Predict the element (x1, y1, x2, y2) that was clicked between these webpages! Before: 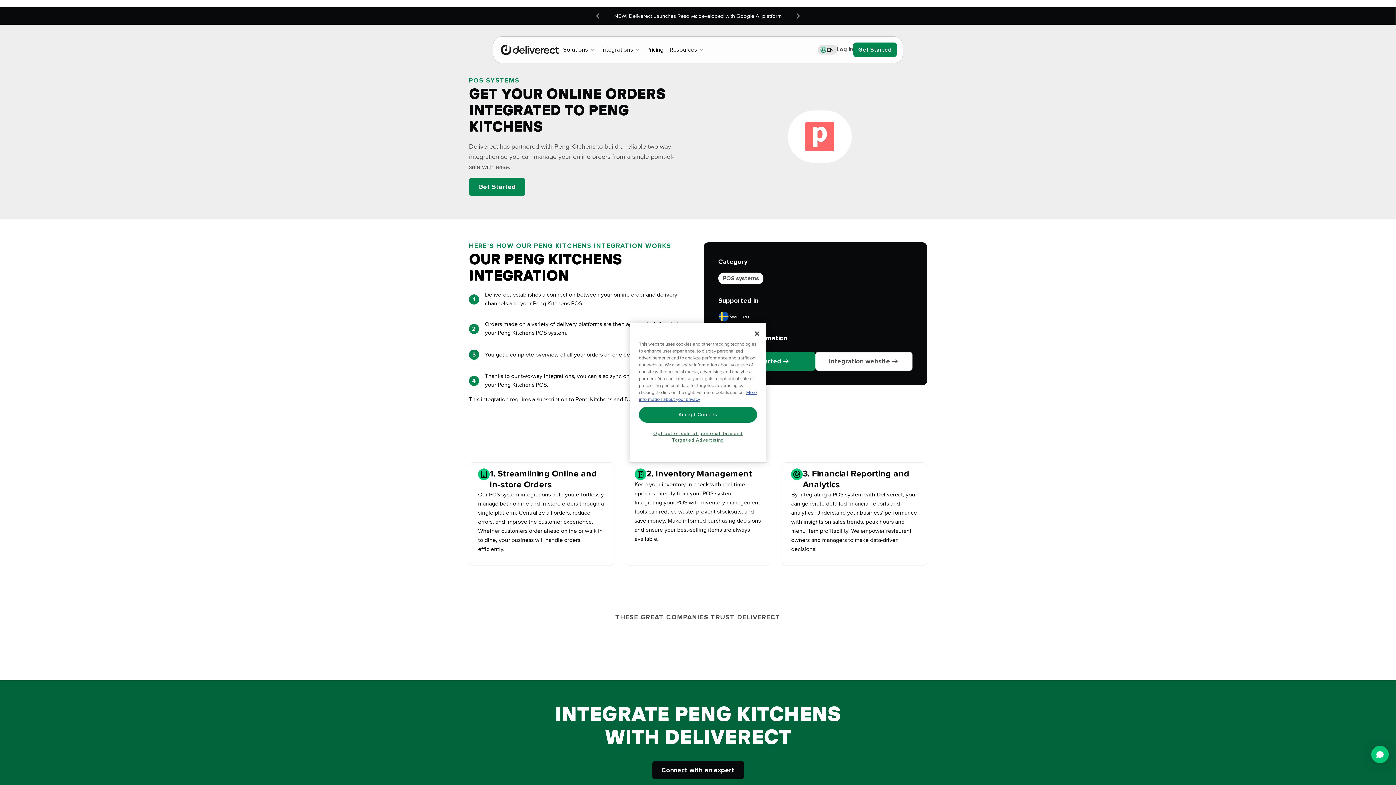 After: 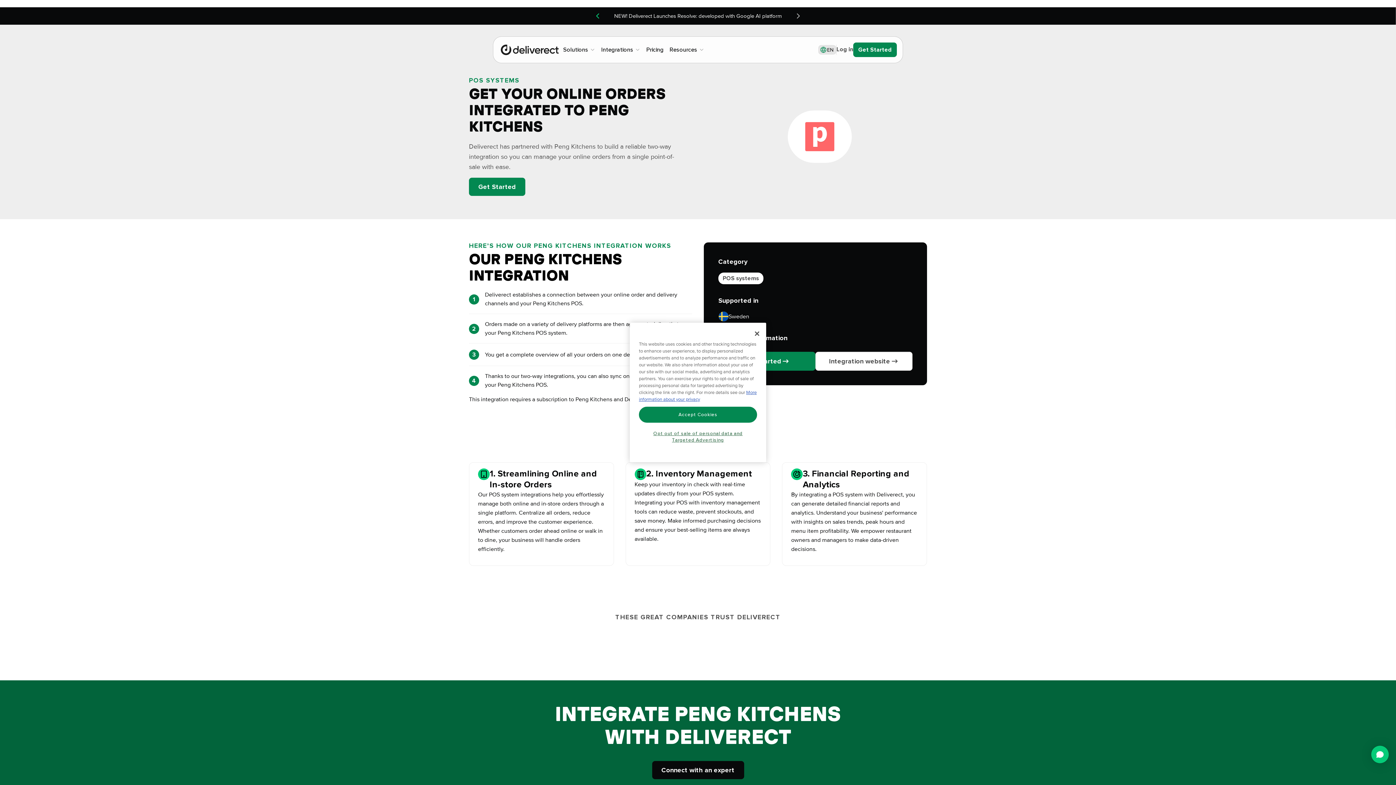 Action: label: Notification bar button bbox: (593, 11, 602, 20)